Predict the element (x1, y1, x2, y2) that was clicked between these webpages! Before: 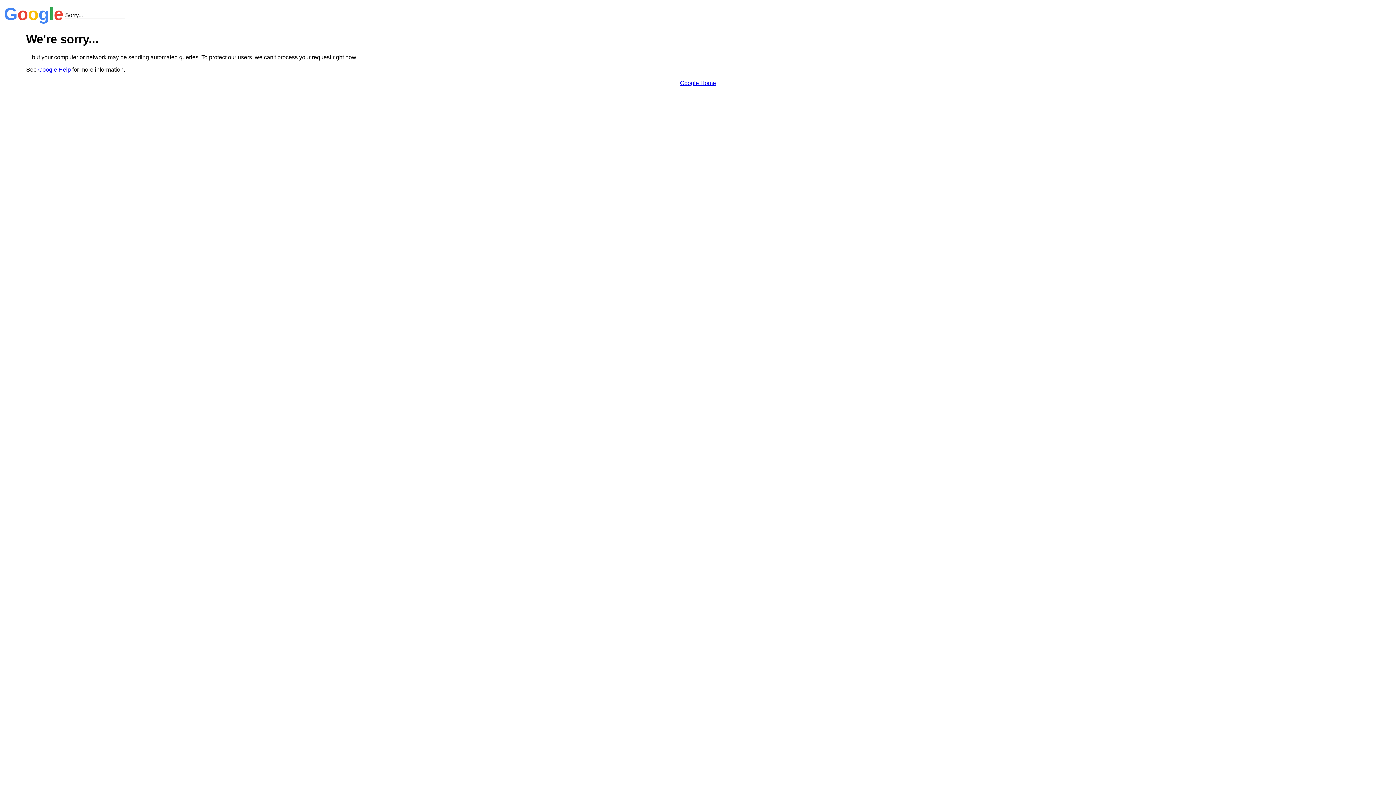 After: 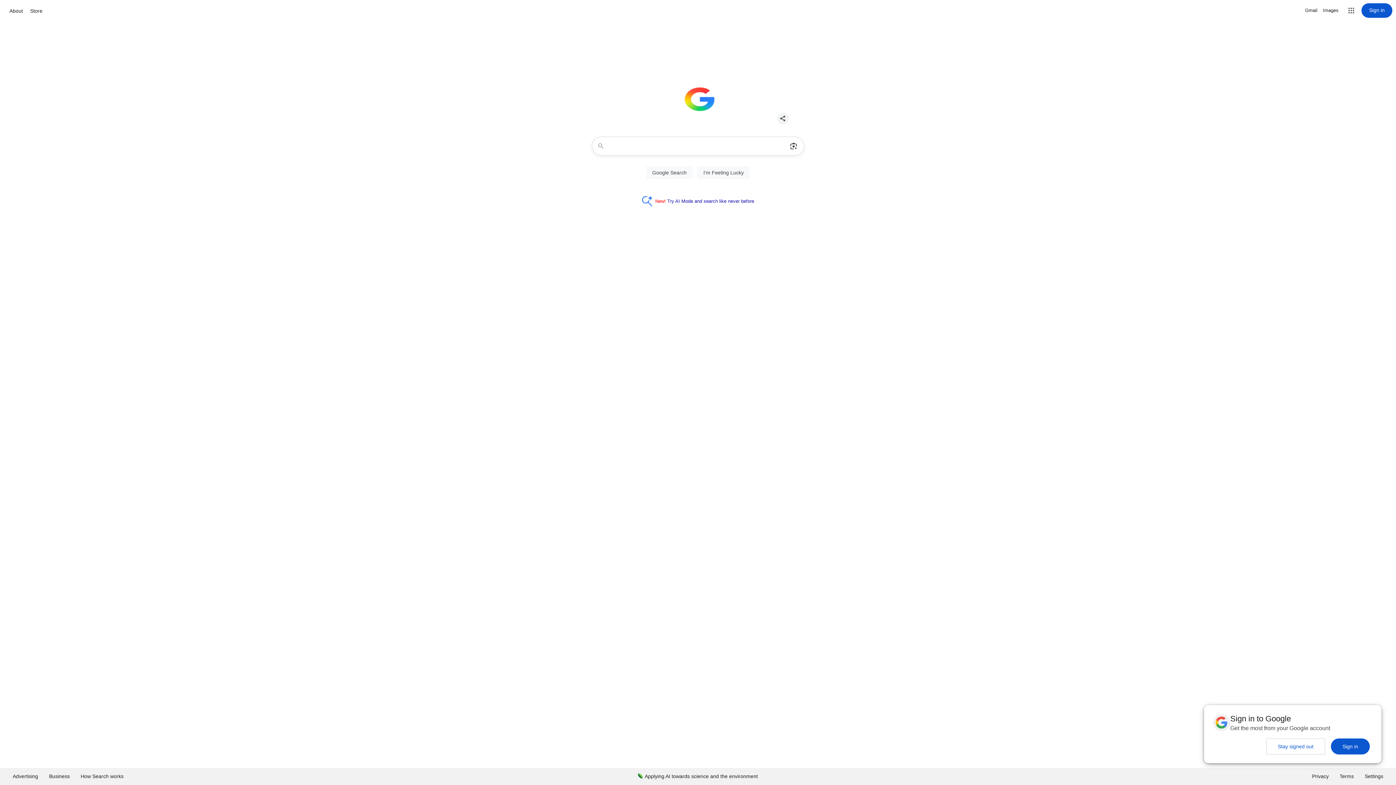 Action: label: Google Home bbox: (680, 79, 716, 86)